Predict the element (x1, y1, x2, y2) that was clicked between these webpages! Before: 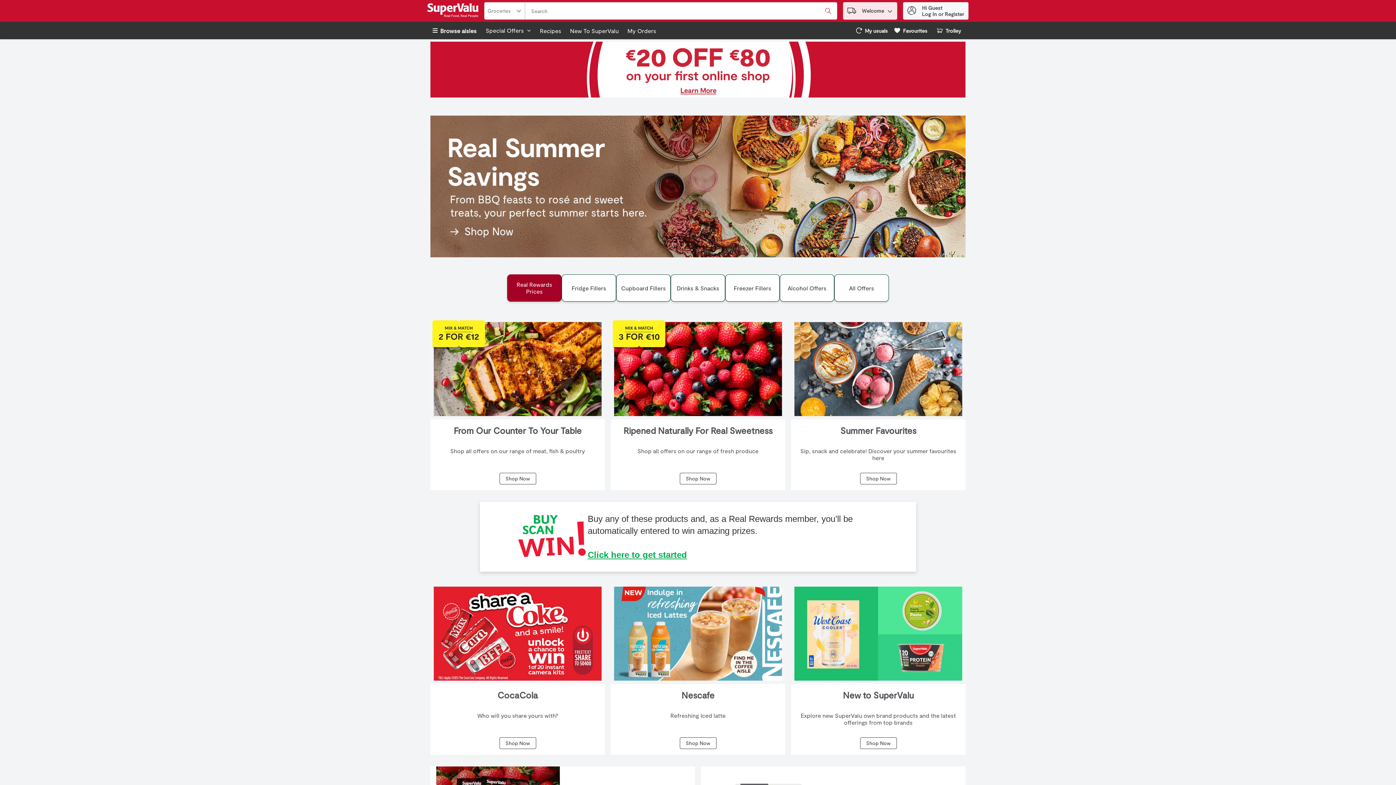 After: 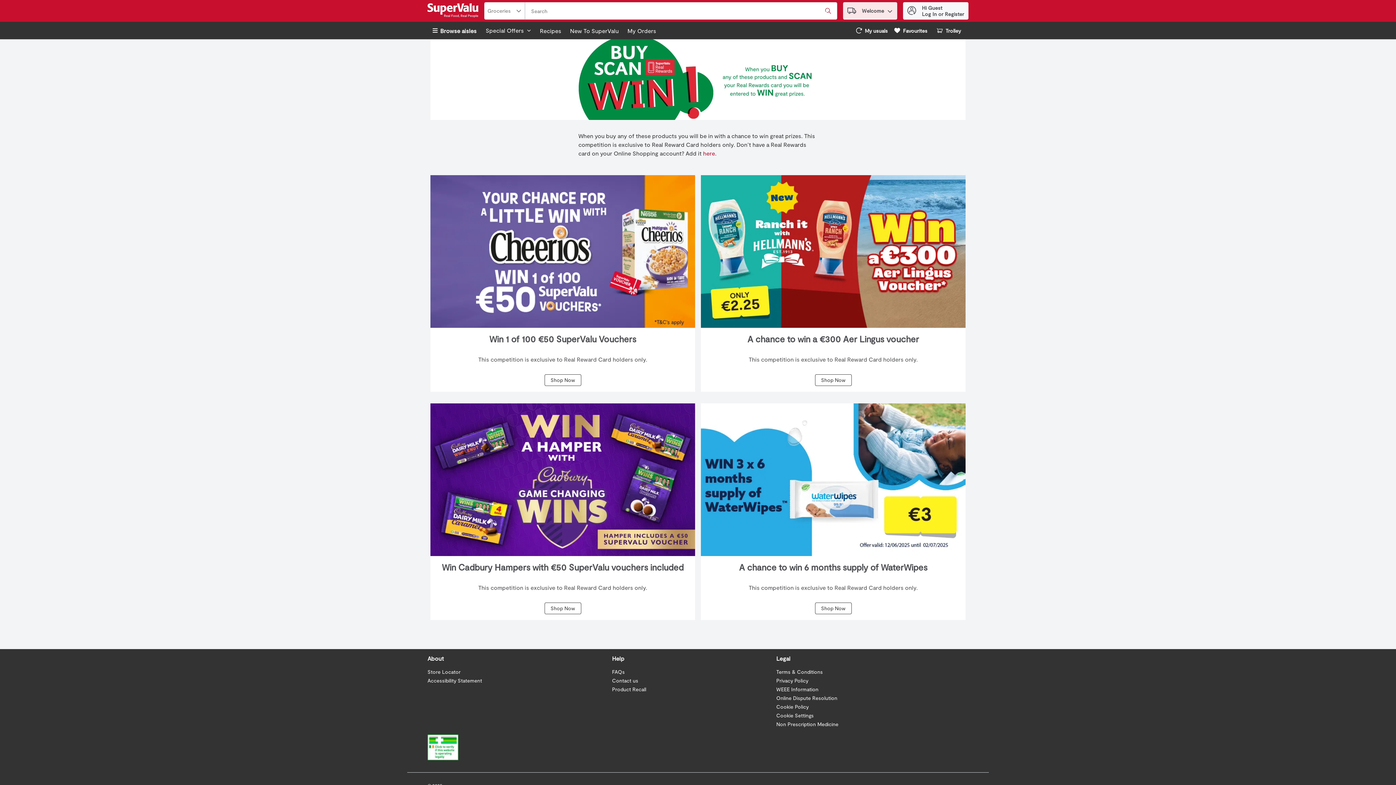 Action: bbox: (587, 550, 687, 559) label: Click here to get started